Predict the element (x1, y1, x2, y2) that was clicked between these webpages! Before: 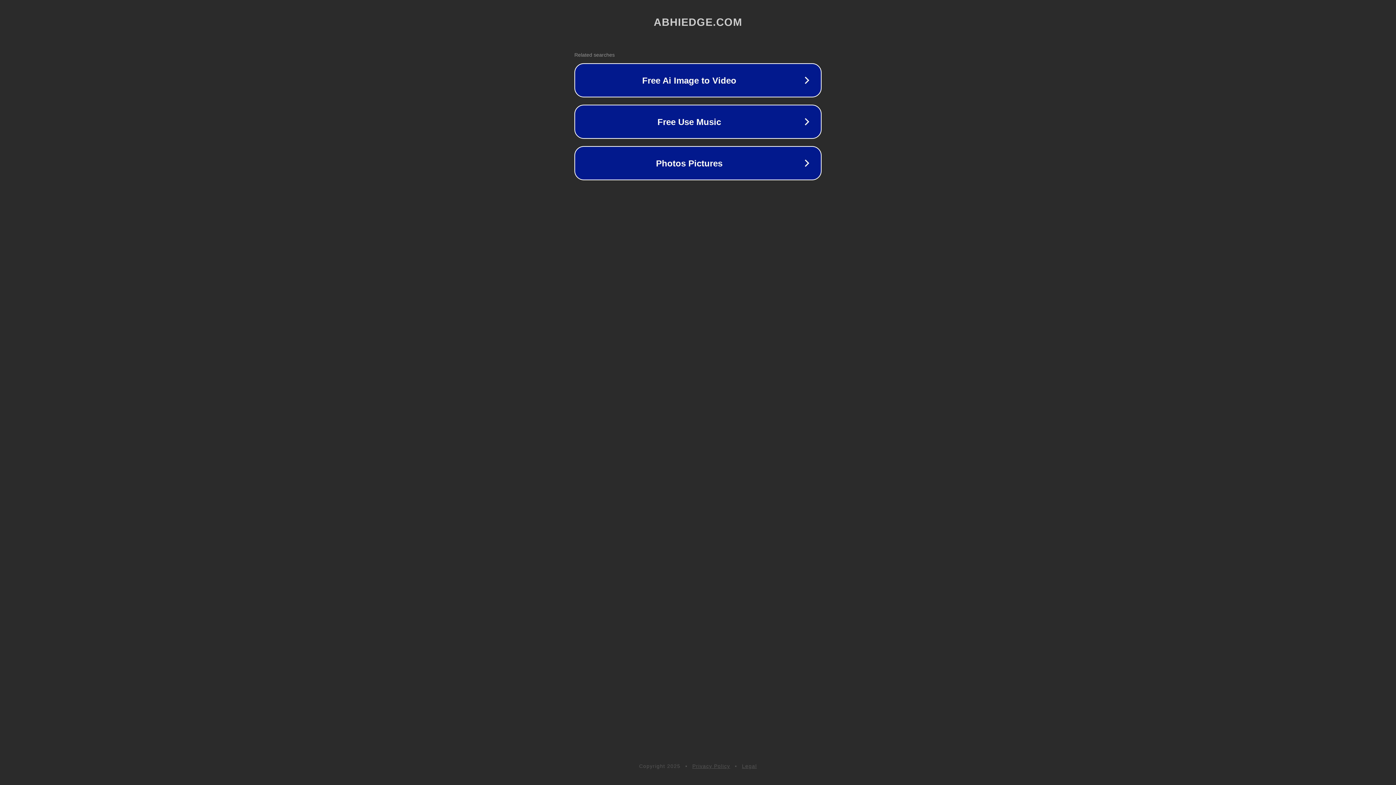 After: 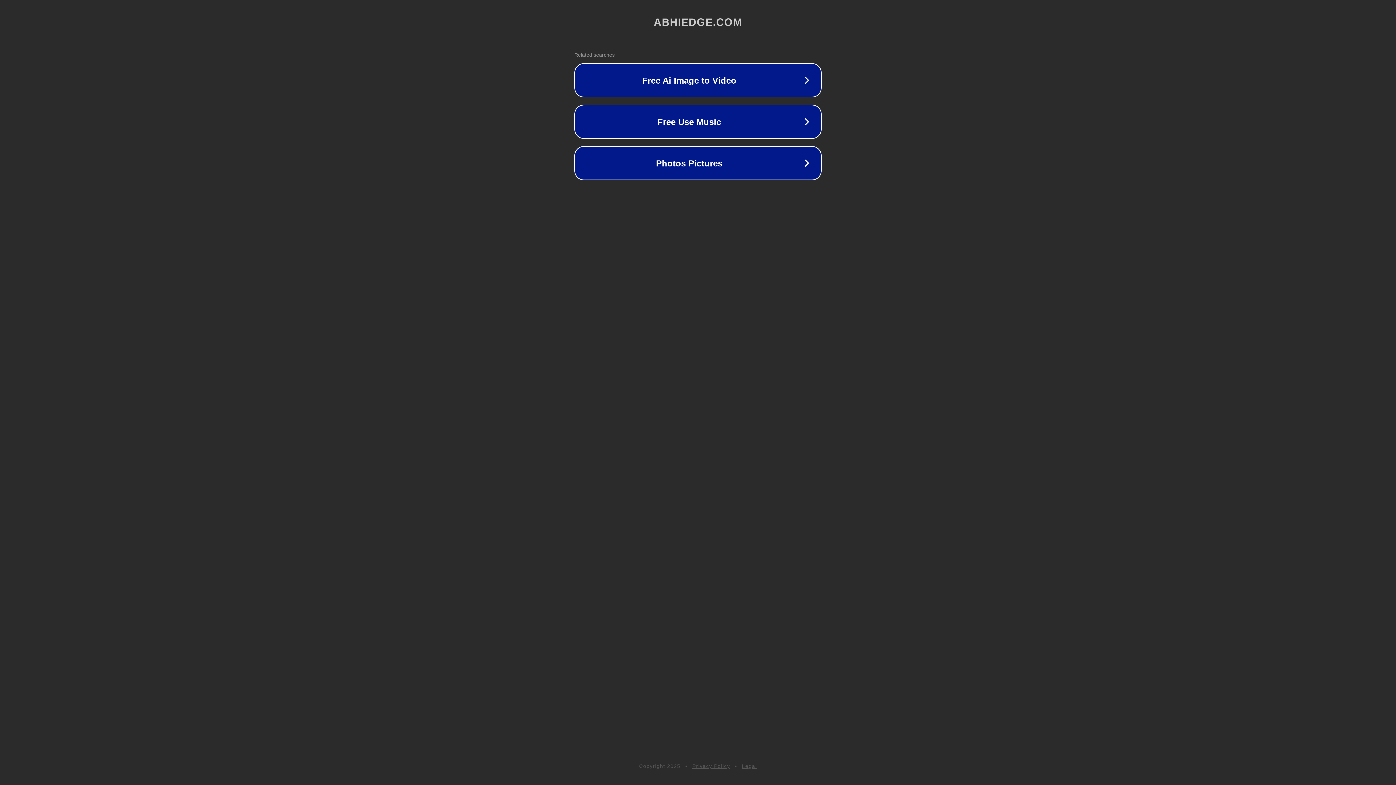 Action: bbox: (692, 763, 730, 769) label: Privacy Policy